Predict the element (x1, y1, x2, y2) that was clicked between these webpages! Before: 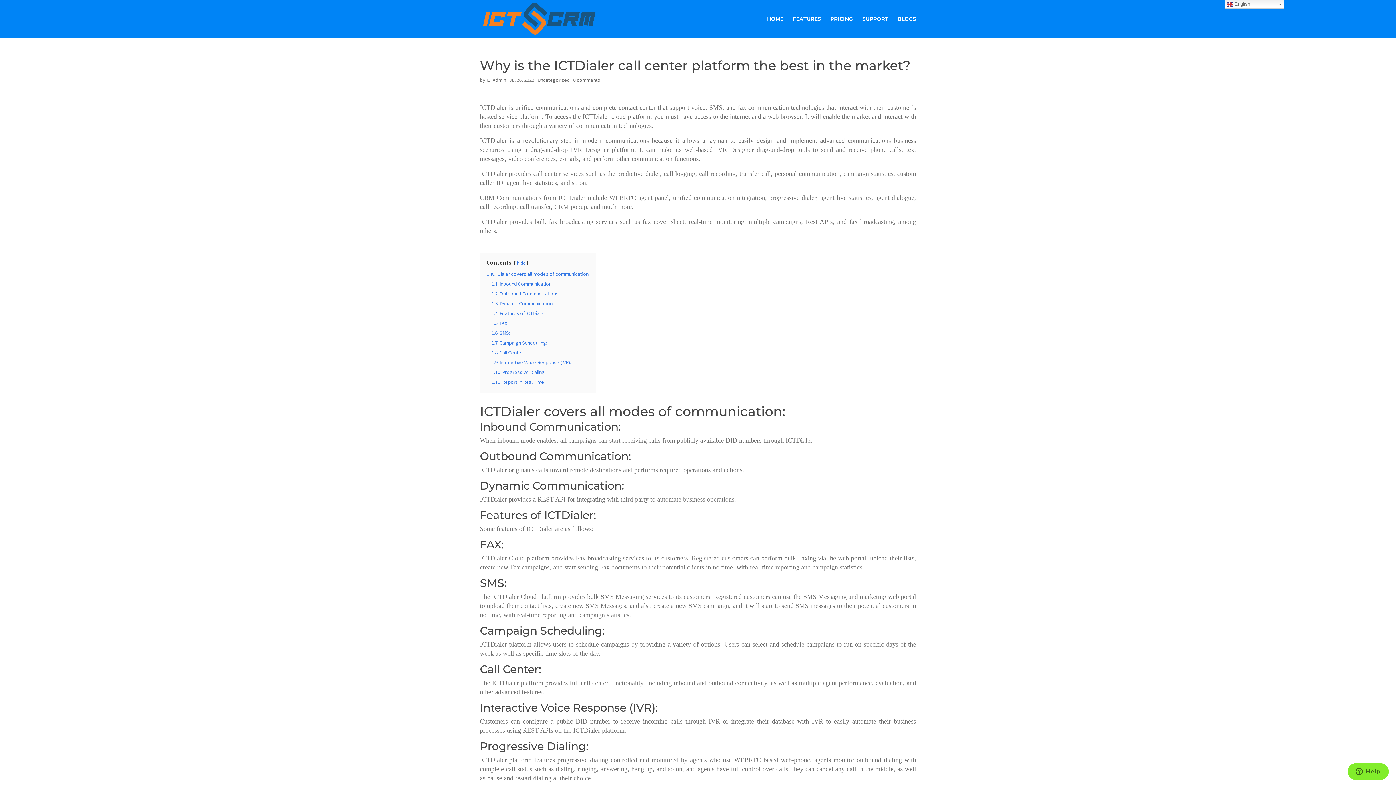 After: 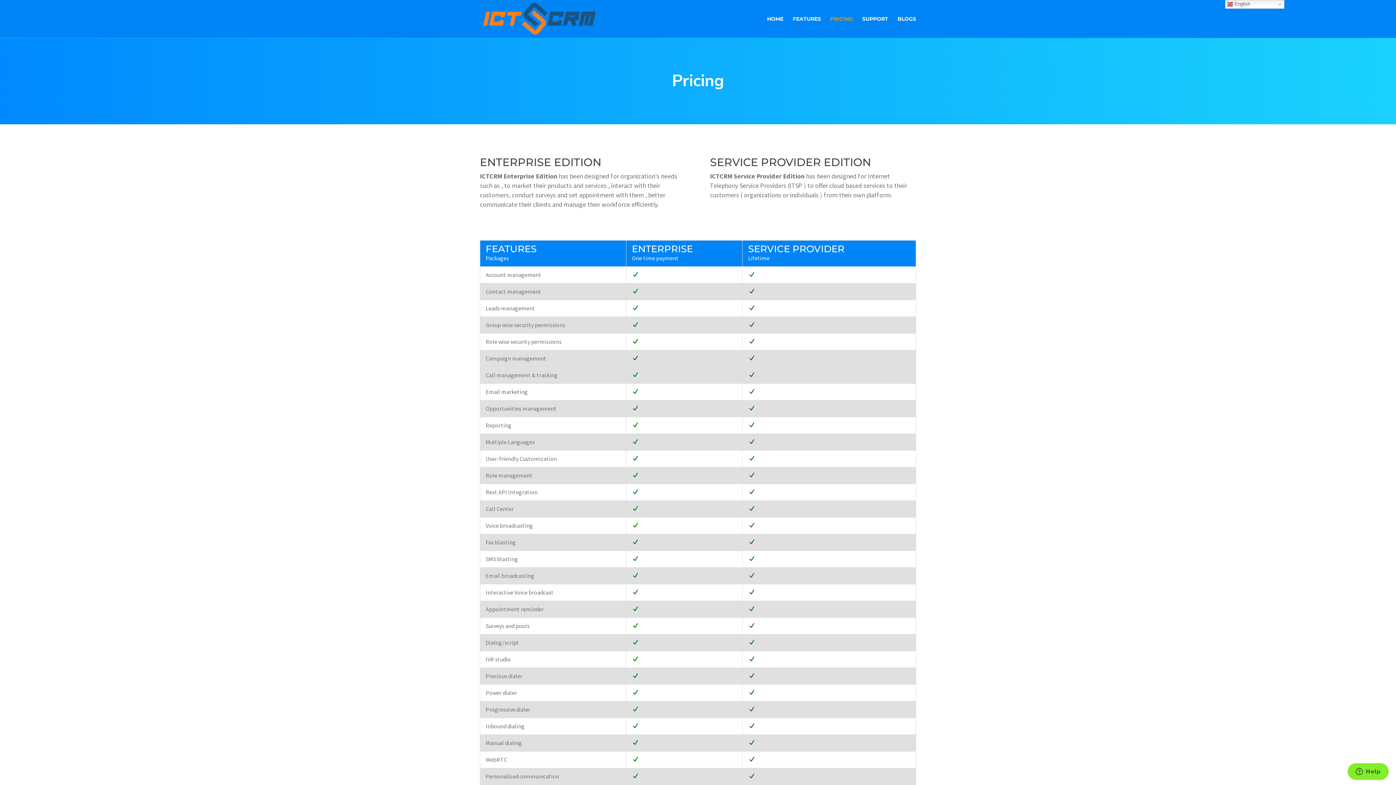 Action: bbox: (830, 16, 853, 37) label: PRICING